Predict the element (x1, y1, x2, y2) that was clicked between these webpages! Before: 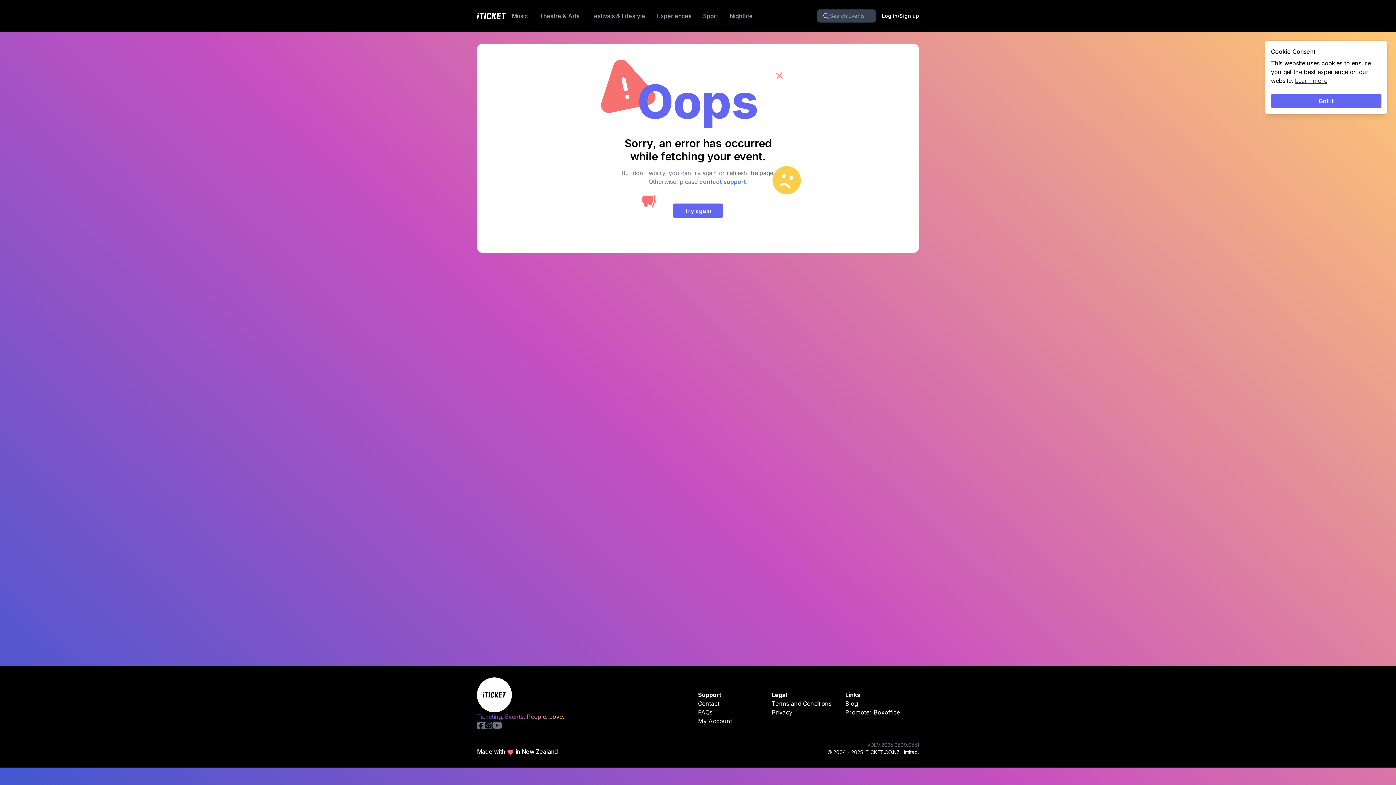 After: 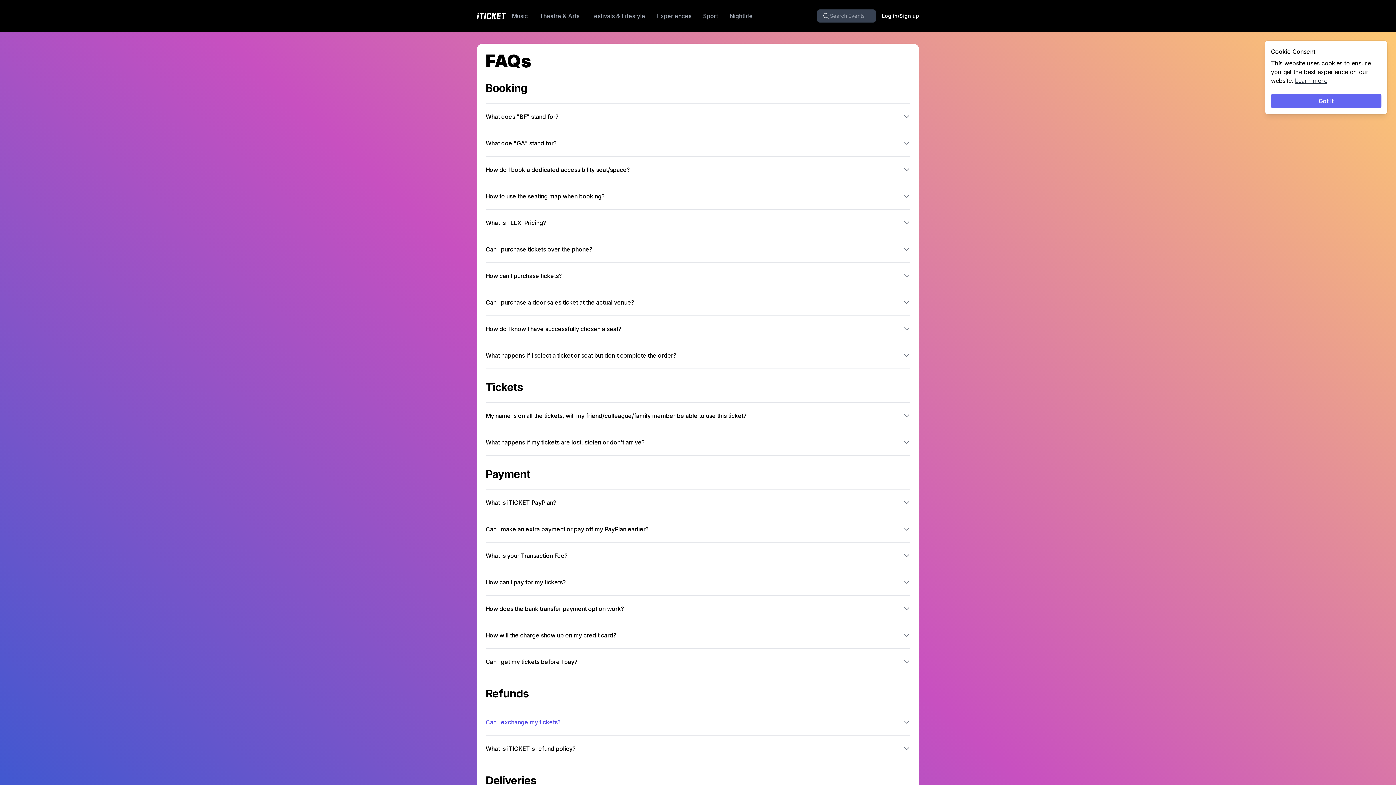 Action: bbox: (698, 708, 718, 717) label: FAQs